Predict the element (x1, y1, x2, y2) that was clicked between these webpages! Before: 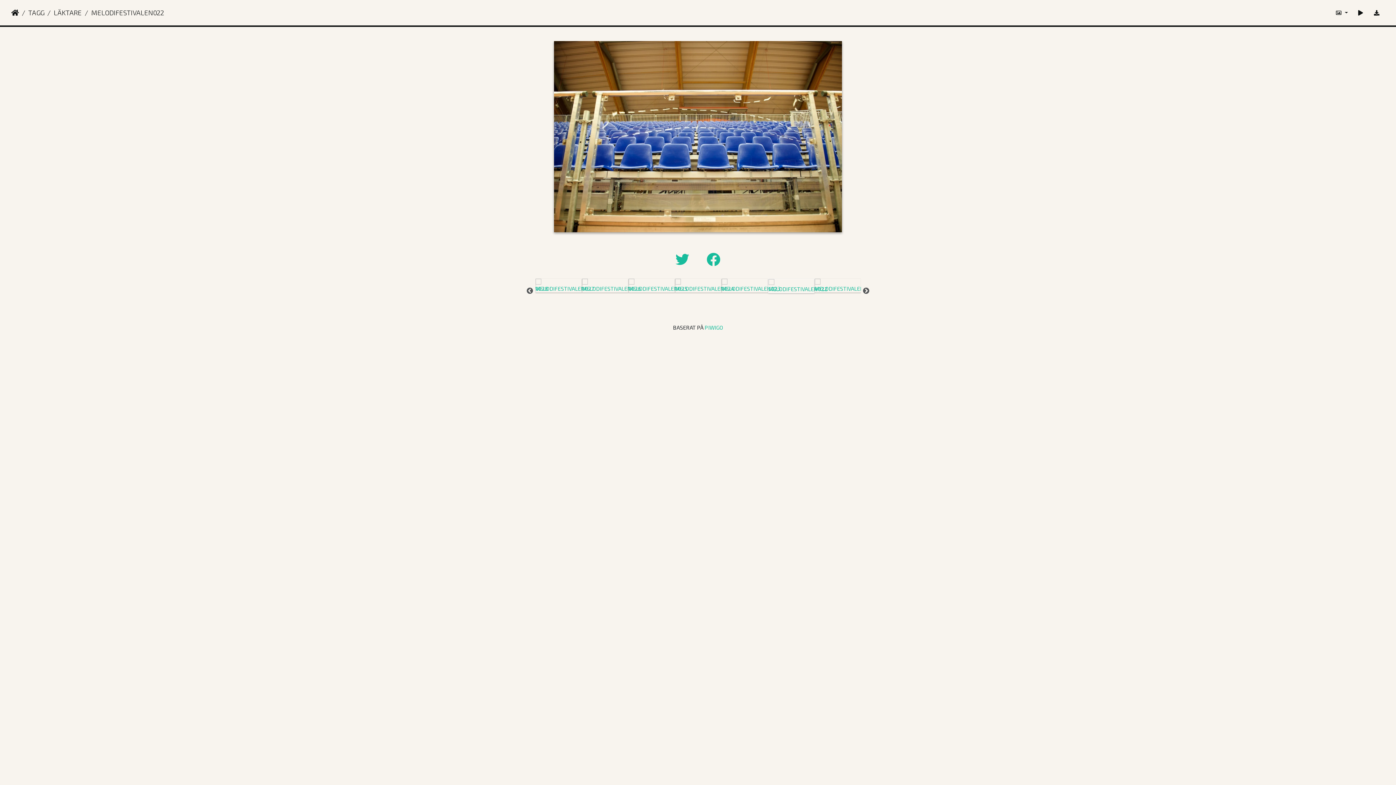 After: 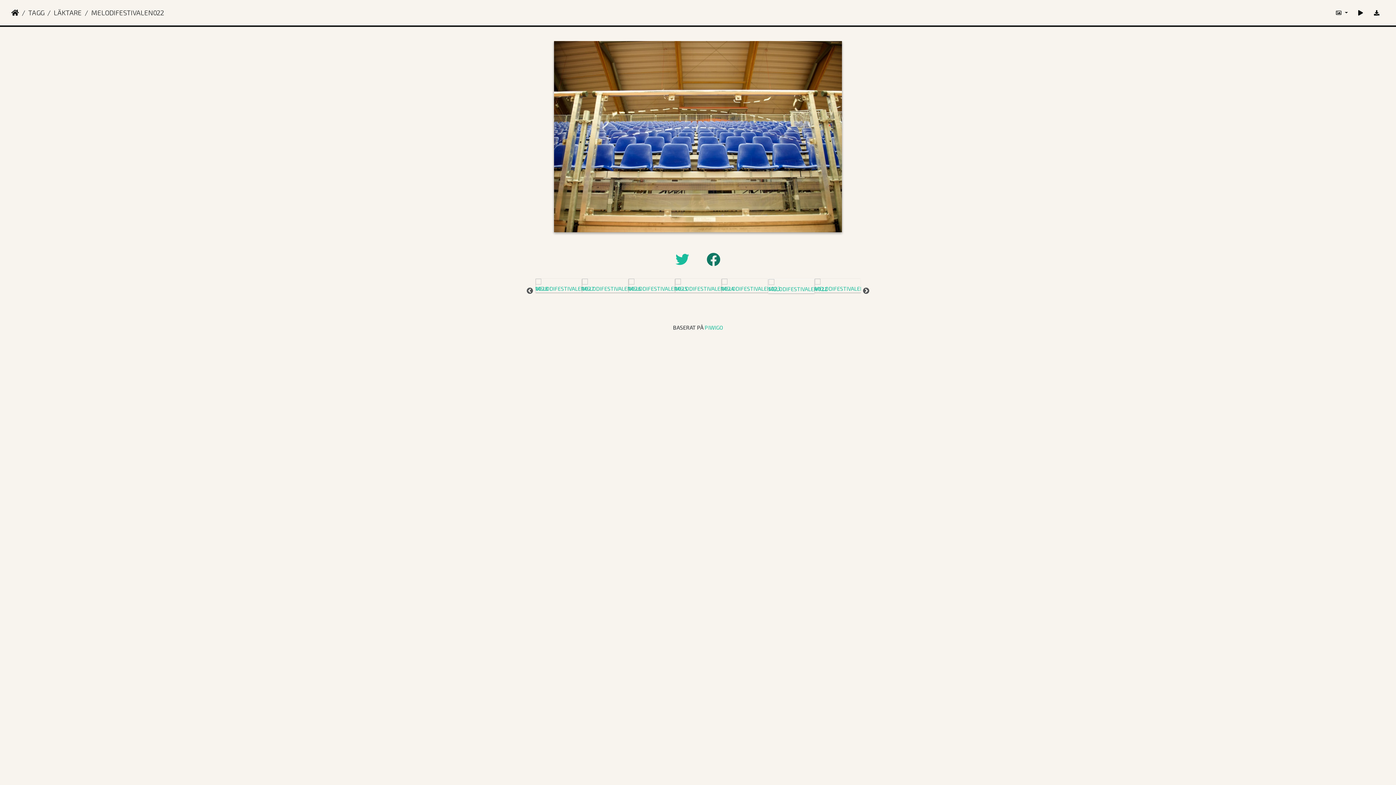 Action: bbox: (699, 251, 728, 267)